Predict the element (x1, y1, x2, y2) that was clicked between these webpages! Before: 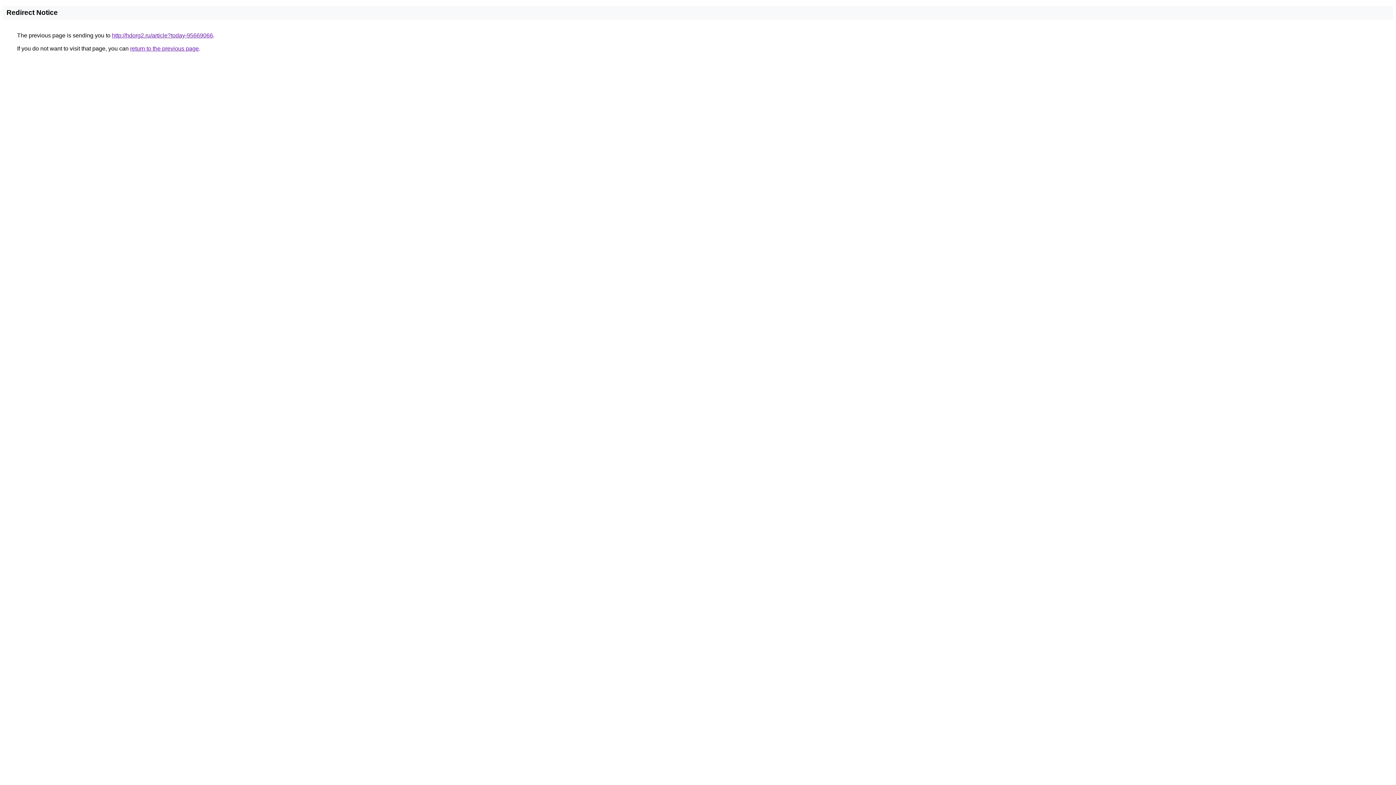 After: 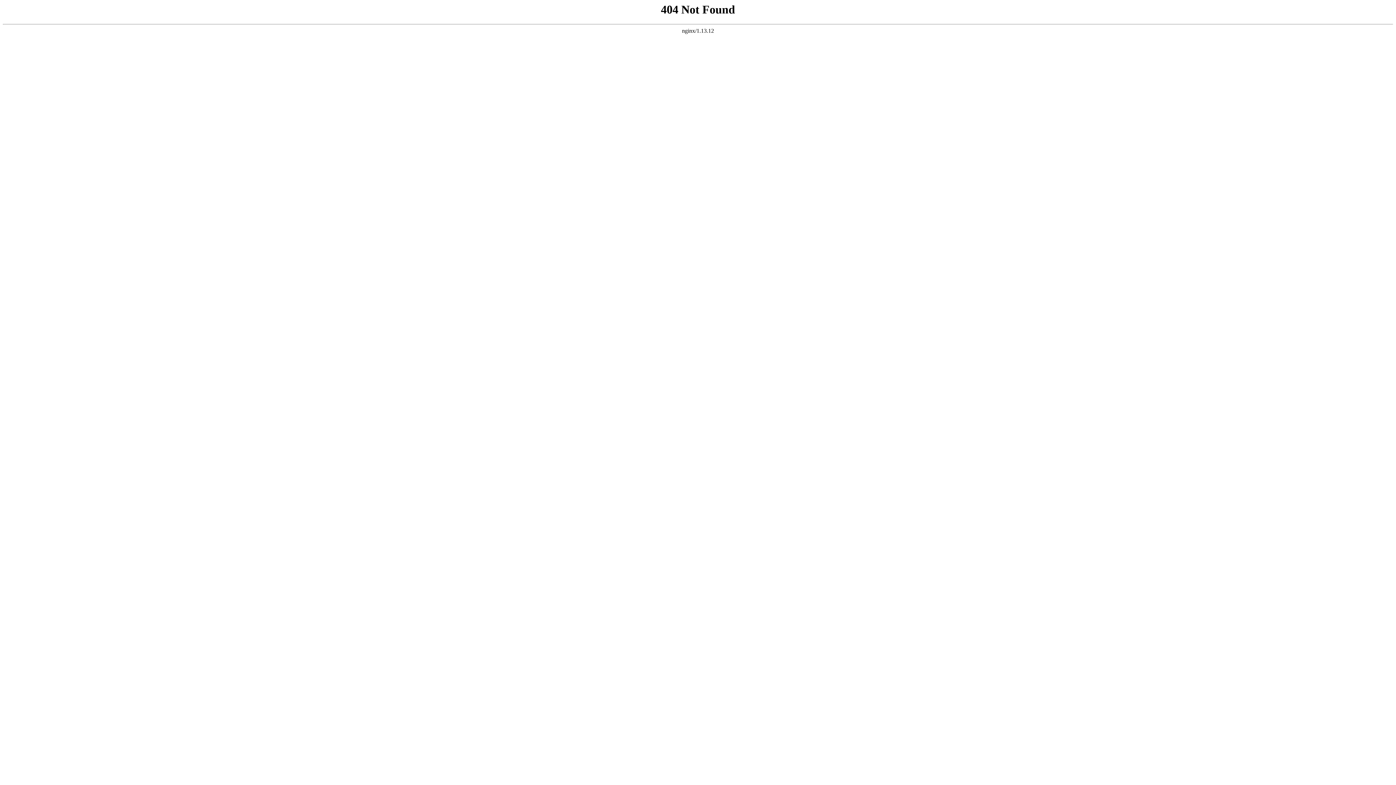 Action: label: http://hdorg2.ru/article?today-95669066 bbox: (112, 32, 213, 38)